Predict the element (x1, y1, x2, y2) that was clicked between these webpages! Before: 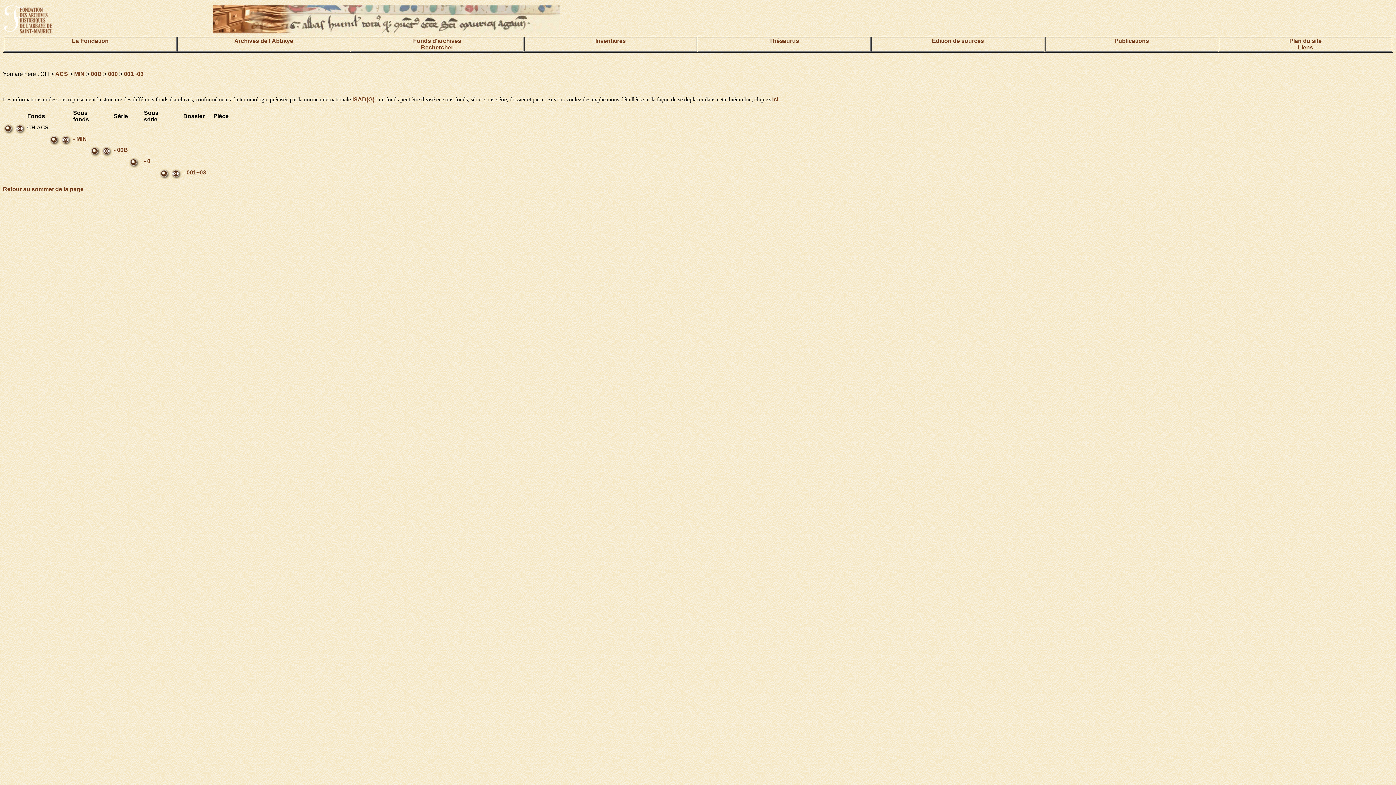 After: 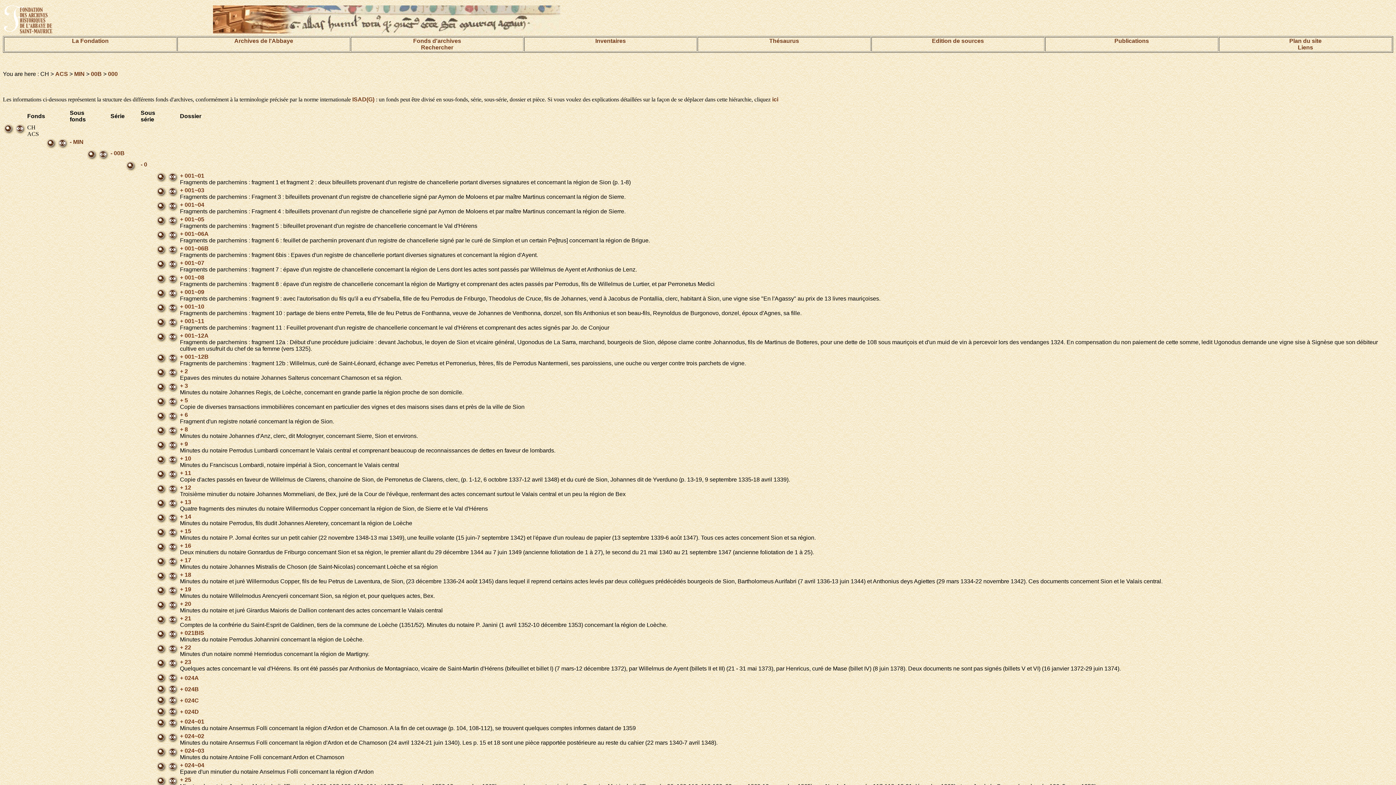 Action: label: 00B bbox: (90, 70, 101, 77)